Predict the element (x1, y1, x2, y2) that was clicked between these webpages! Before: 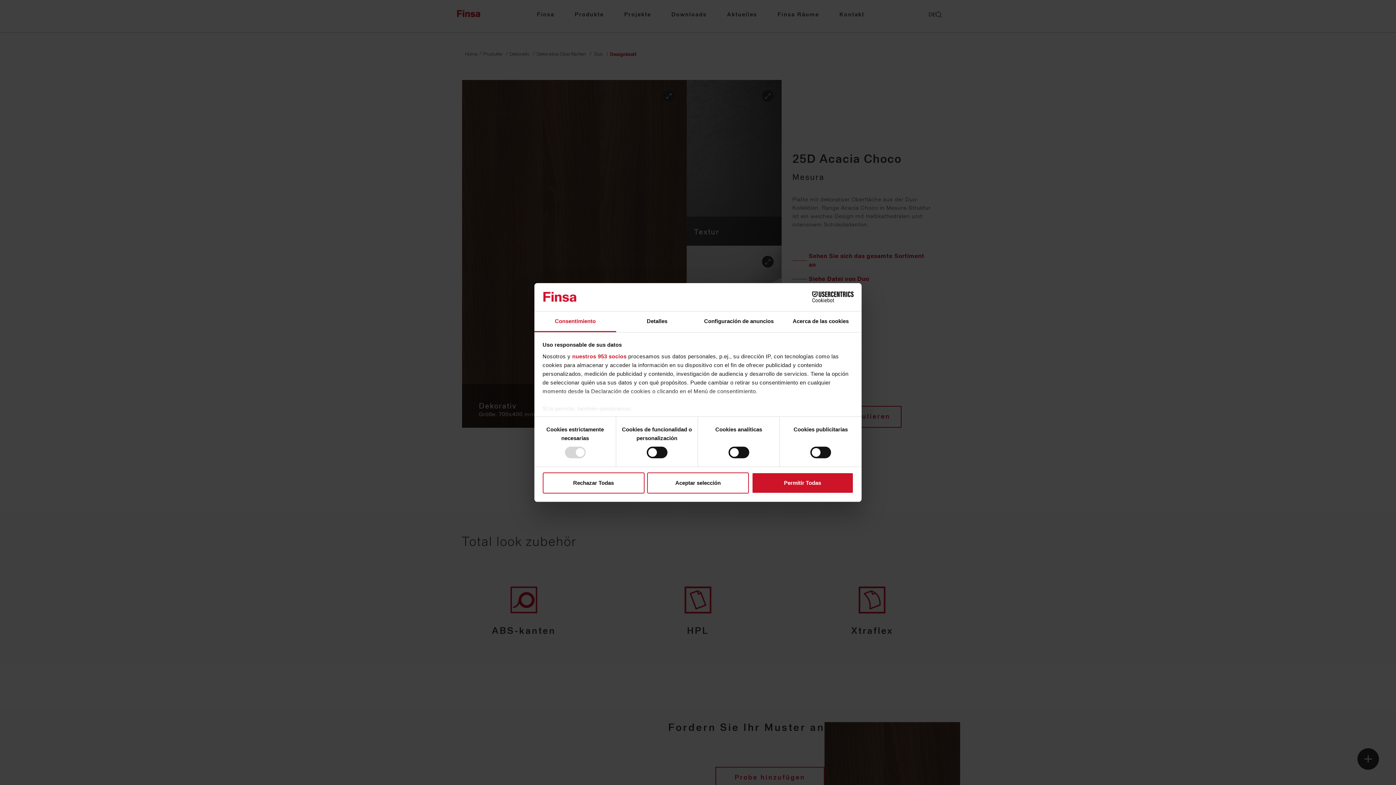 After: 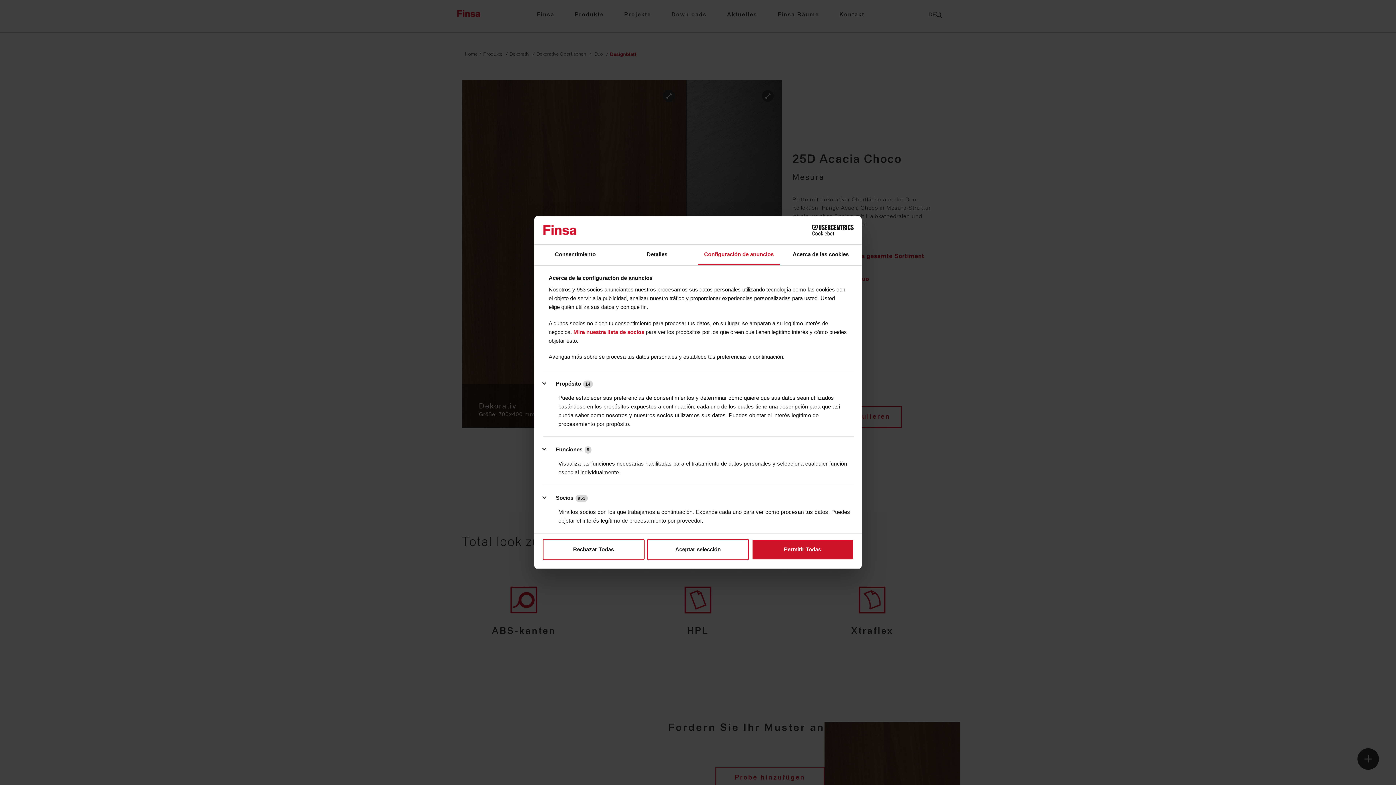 Action: label: Configuración de anuncios bbox: (698, 311, 780, 332)